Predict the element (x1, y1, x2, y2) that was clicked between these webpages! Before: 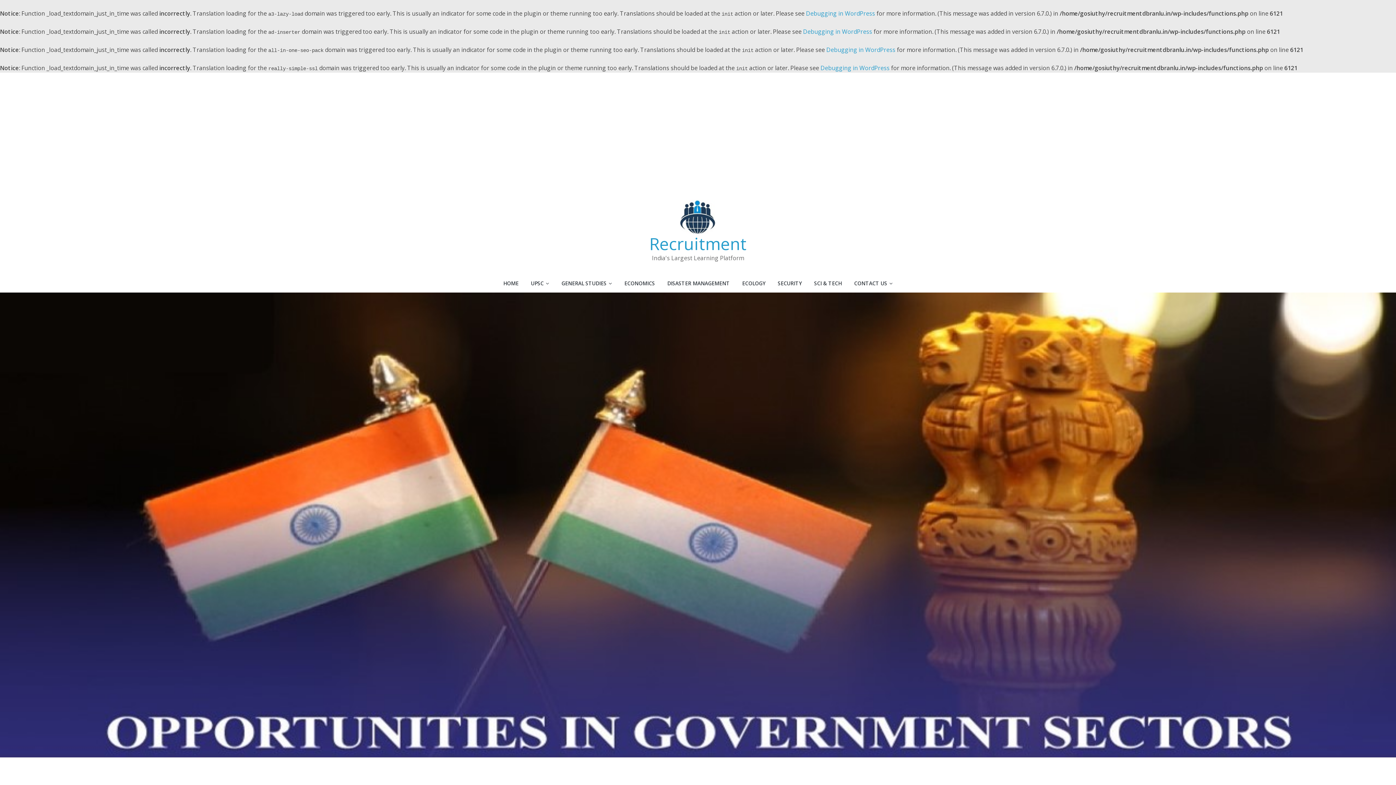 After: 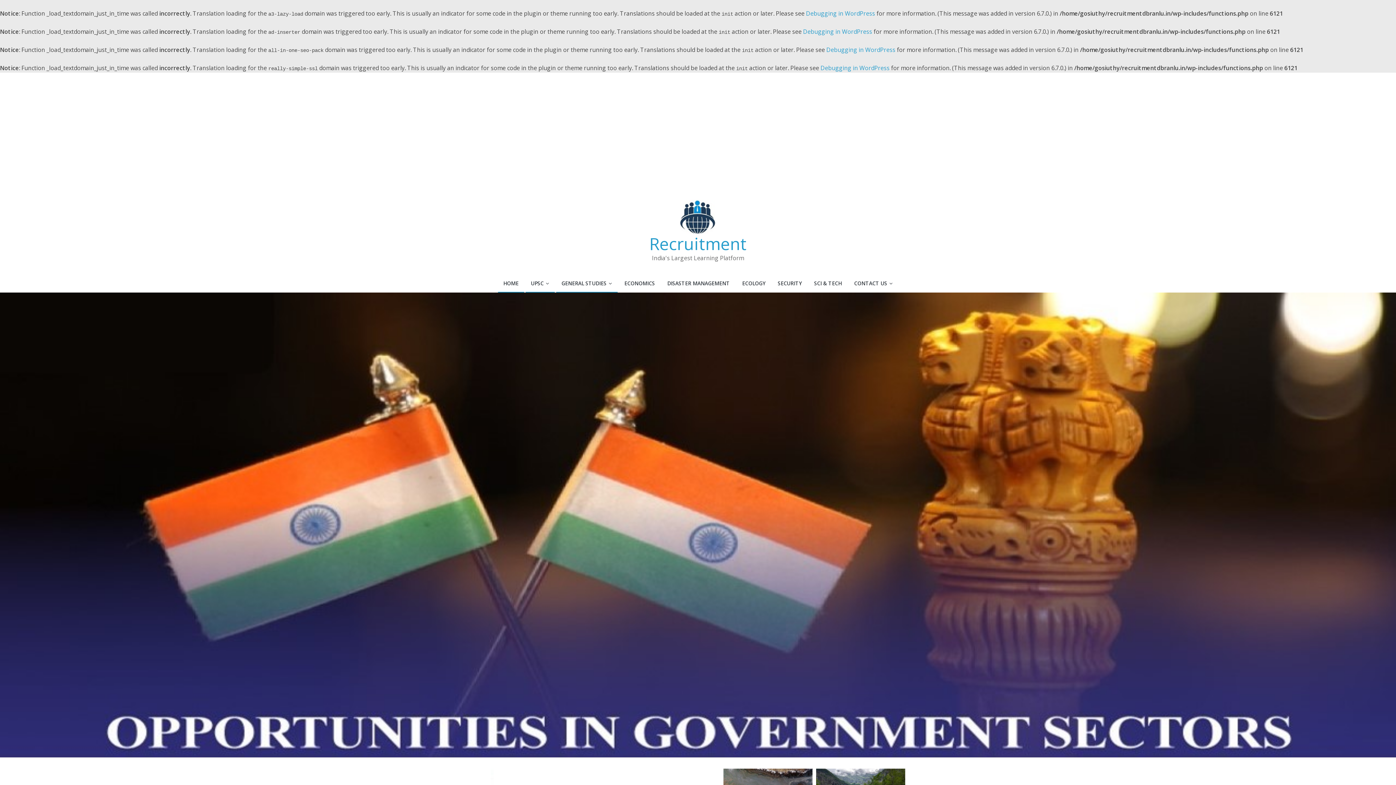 Action: bbox: (0, 293, 1396, 301)